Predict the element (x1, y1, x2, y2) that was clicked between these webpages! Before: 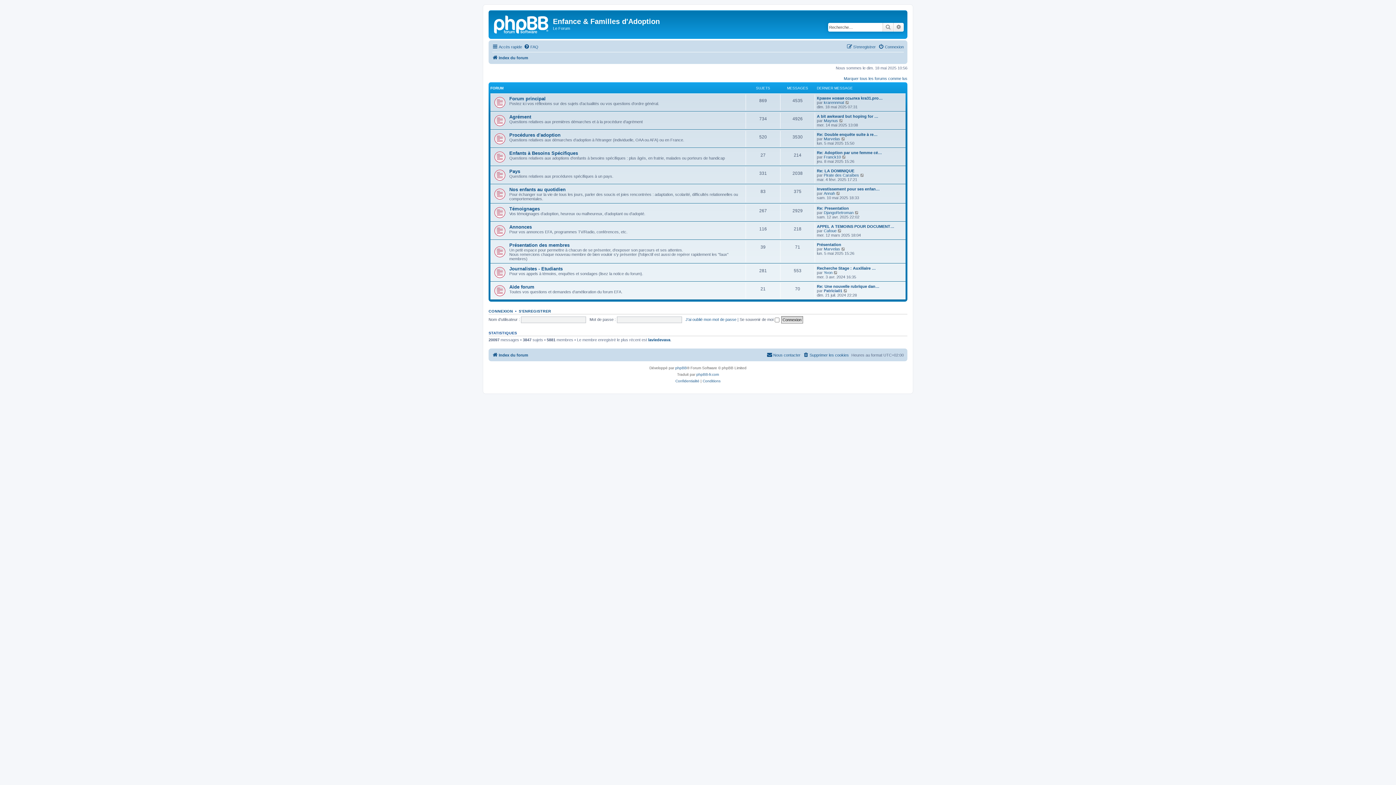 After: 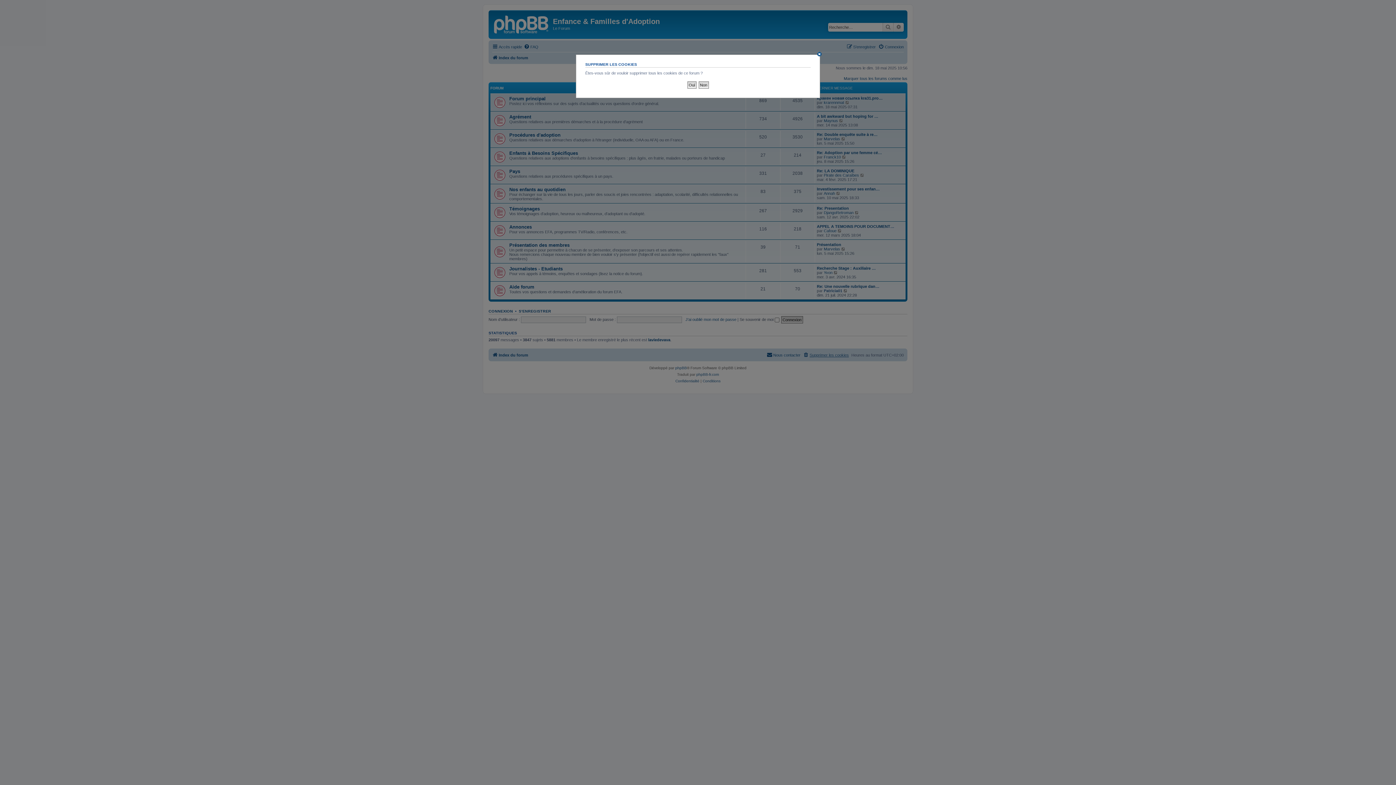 Action: label: Supprimer les cookies bbox: (803, 350, 849, 359)